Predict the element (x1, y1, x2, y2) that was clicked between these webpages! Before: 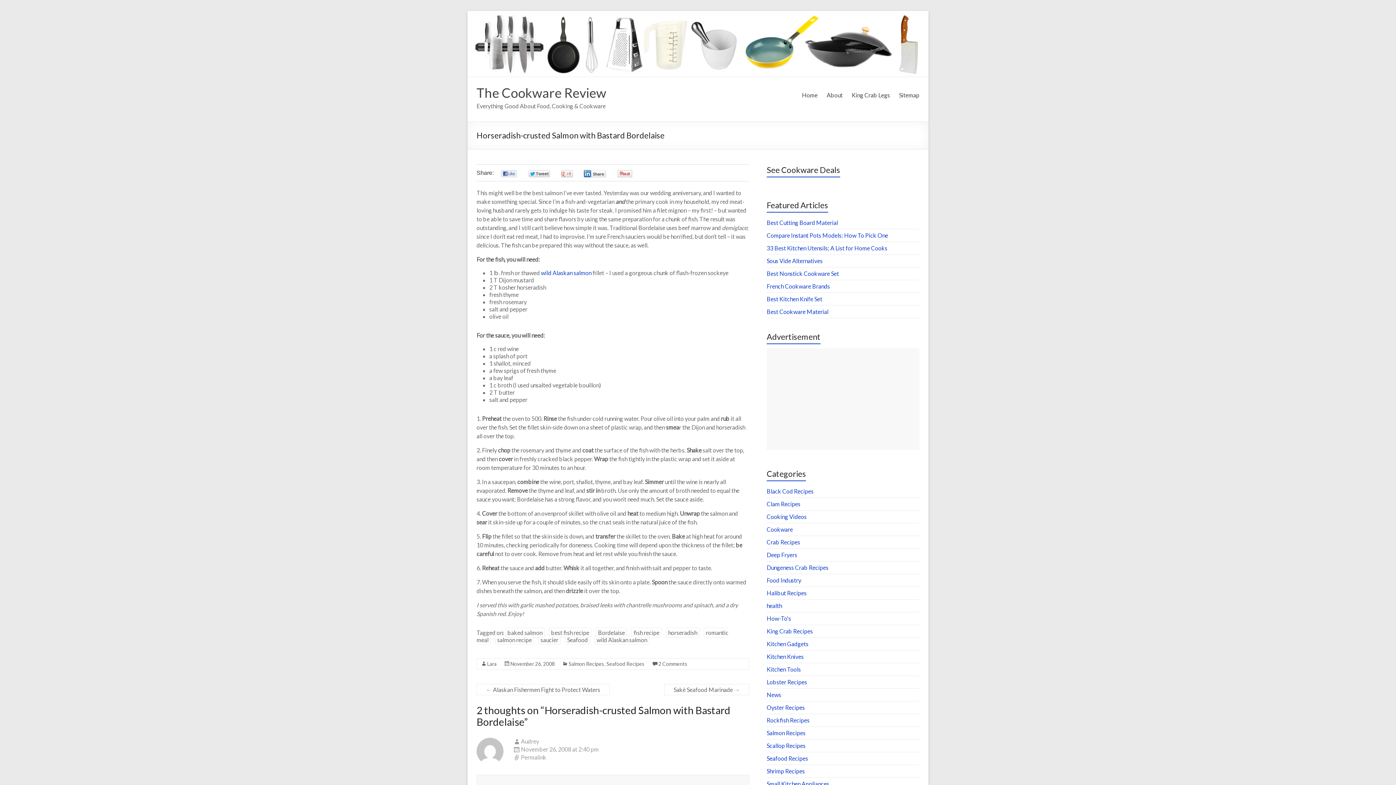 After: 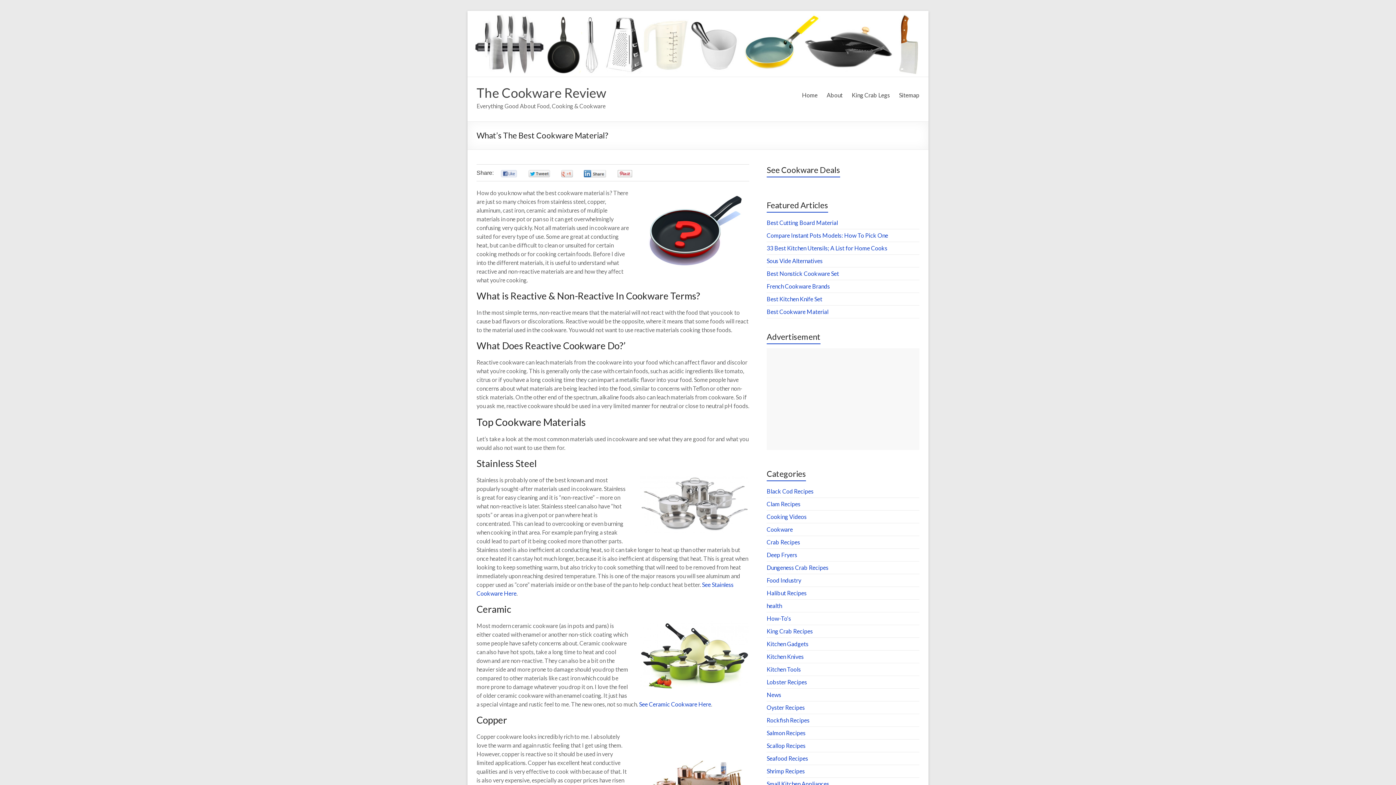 Action: label: Best Cookware Material bbox: (766, 308, 828, 315)